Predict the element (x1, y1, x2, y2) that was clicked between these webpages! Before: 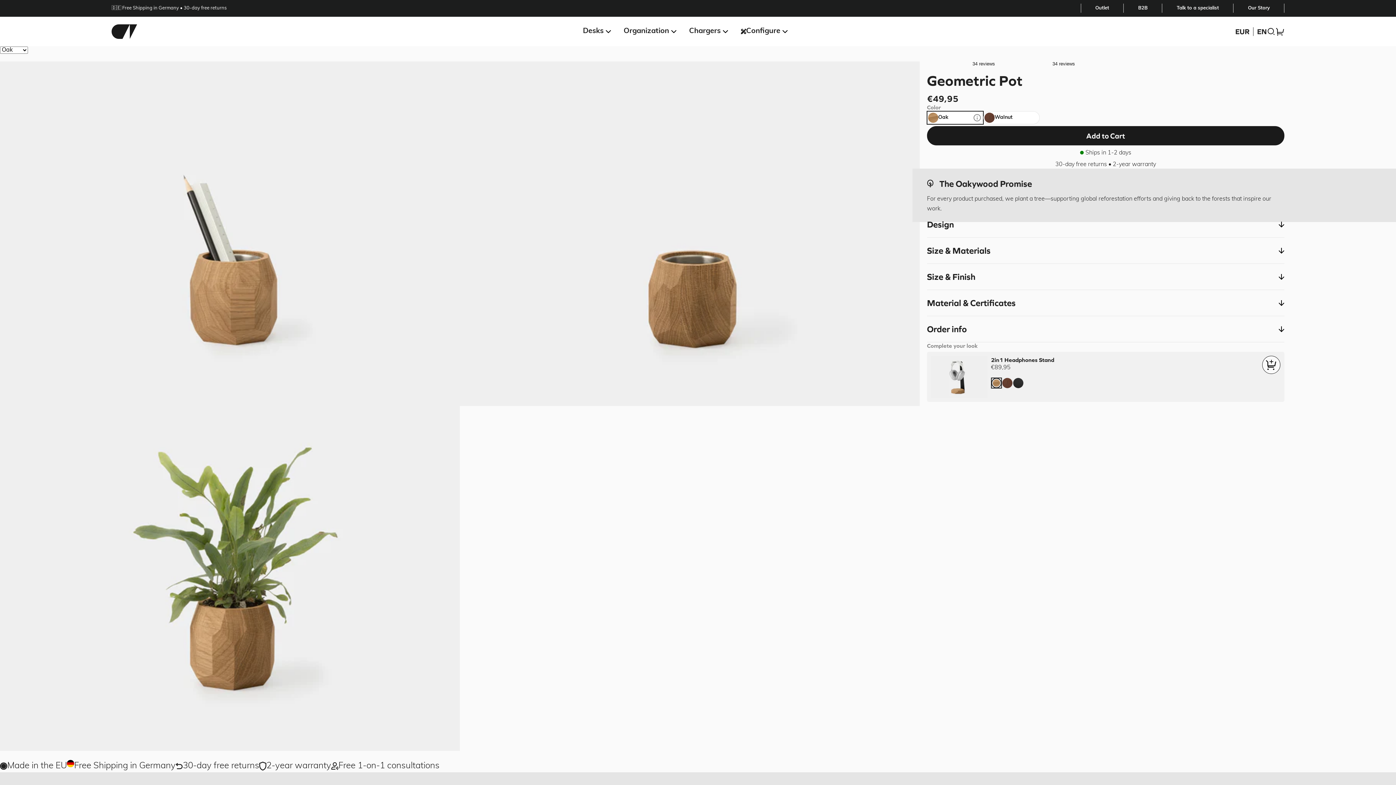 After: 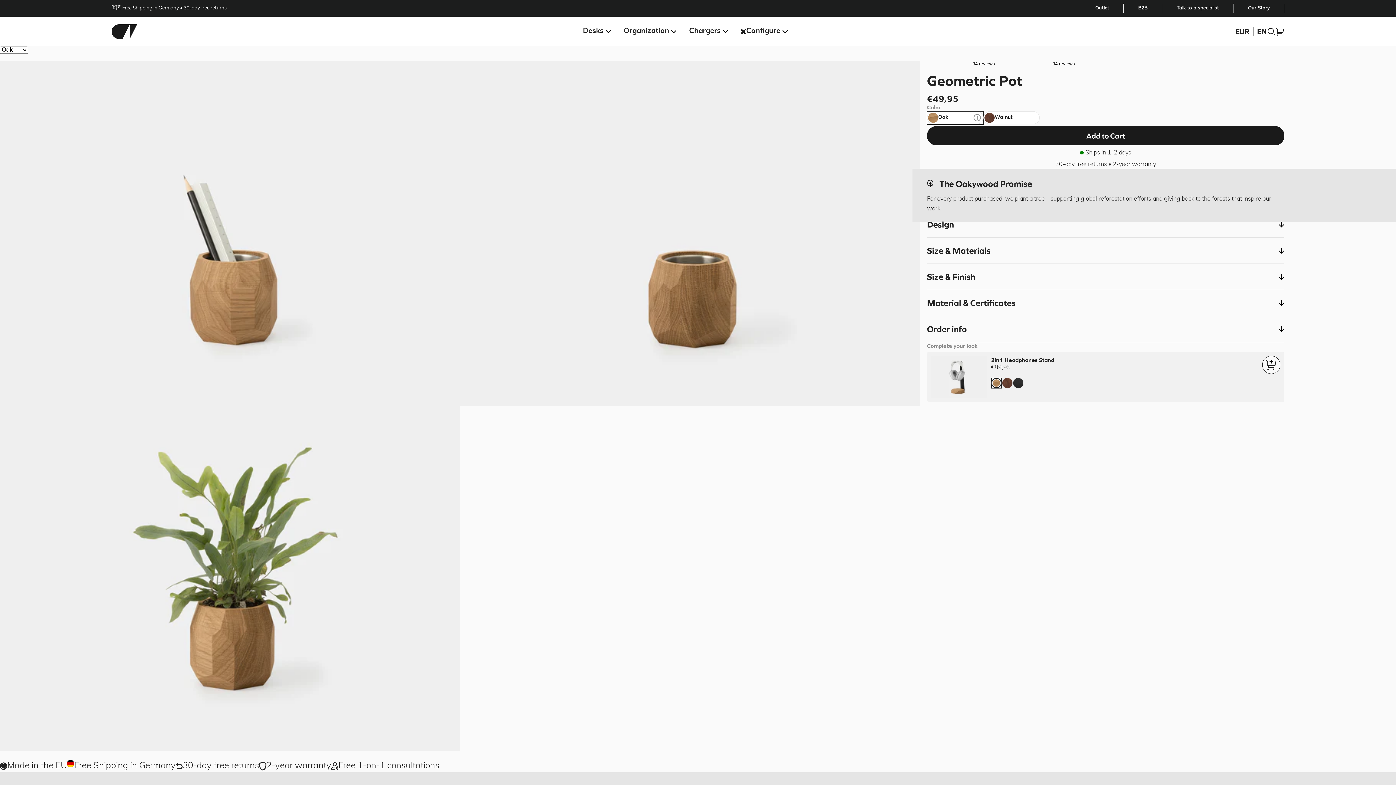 Action: bbox: (1099, 405, 1105, 412)